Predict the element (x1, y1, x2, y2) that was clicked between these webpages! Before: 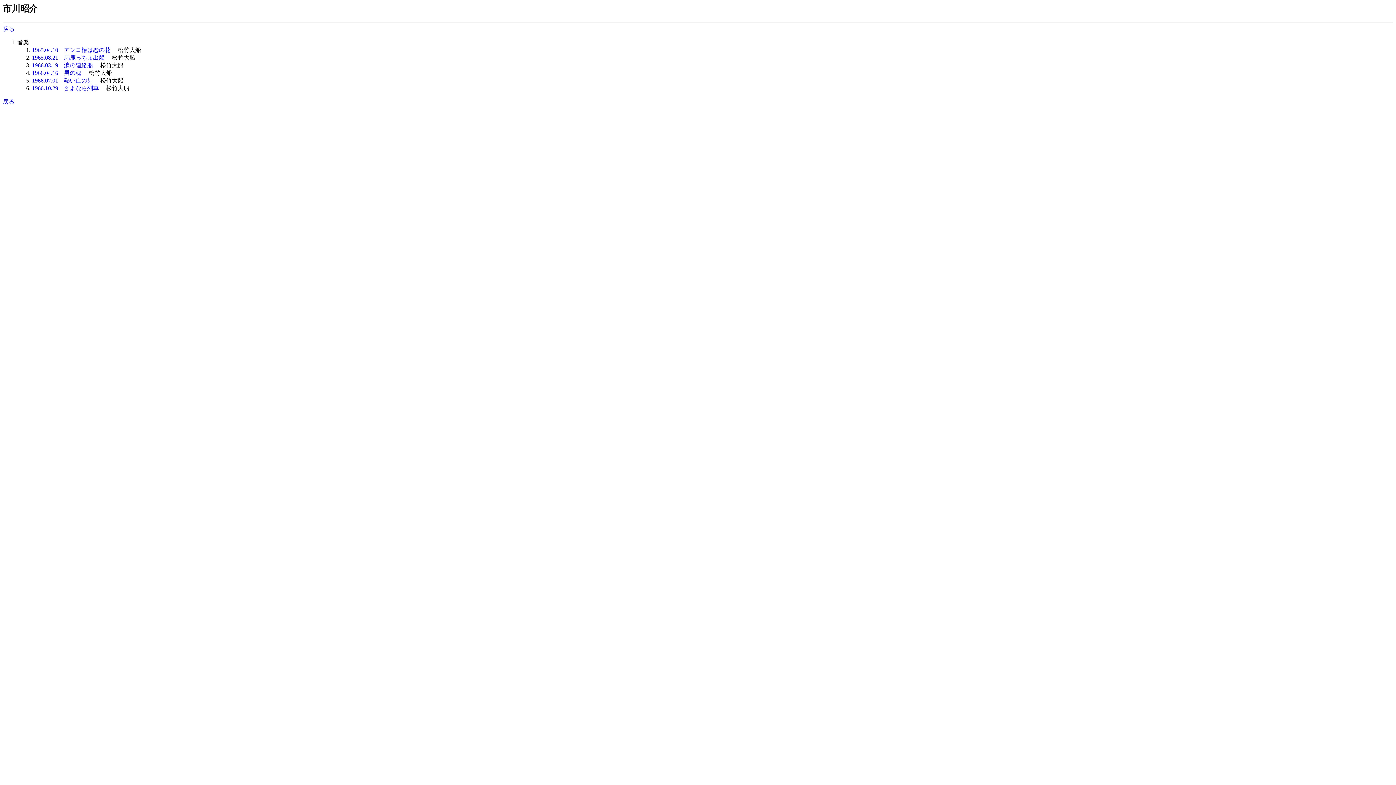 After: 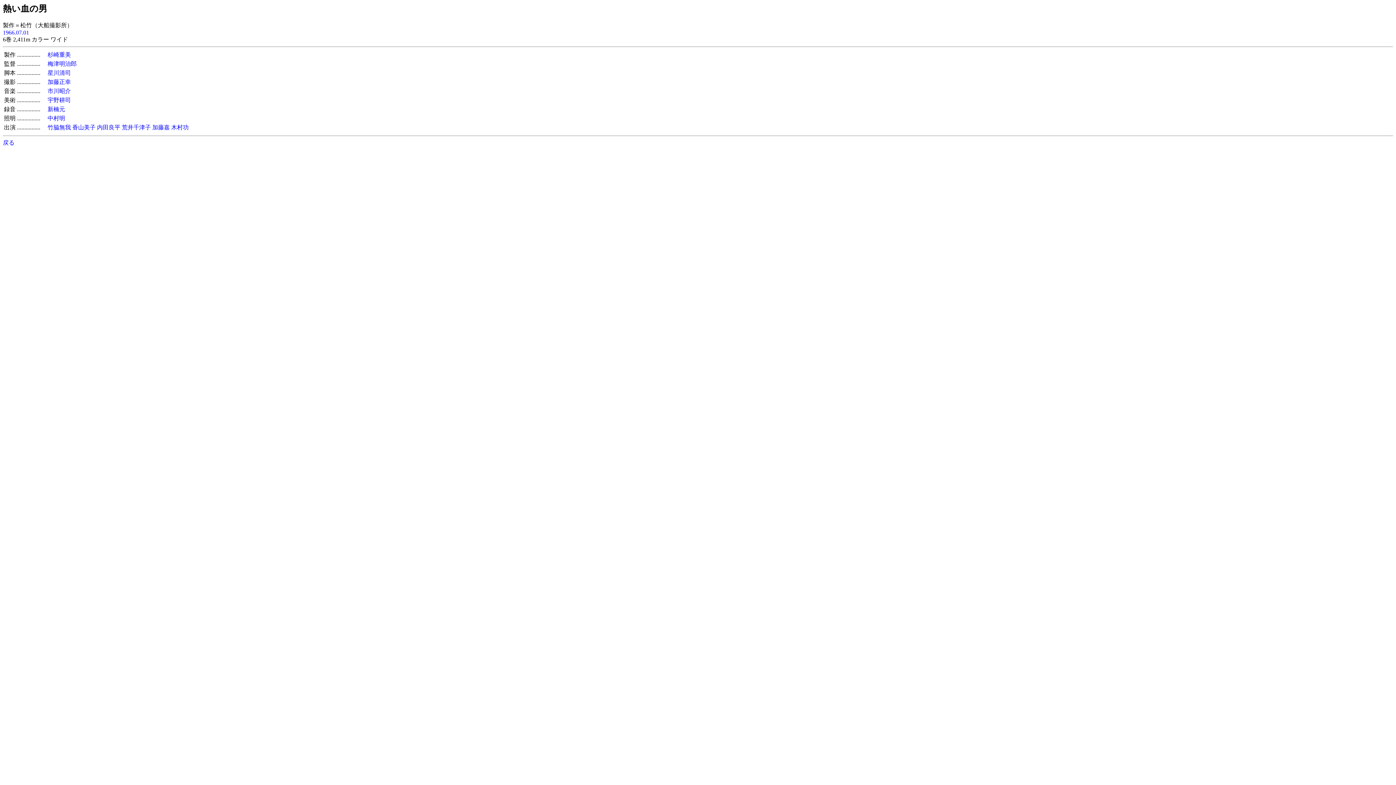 Action: label: 1966.07.01　熱い血の男 bbox: (32, 77, 93, 83)